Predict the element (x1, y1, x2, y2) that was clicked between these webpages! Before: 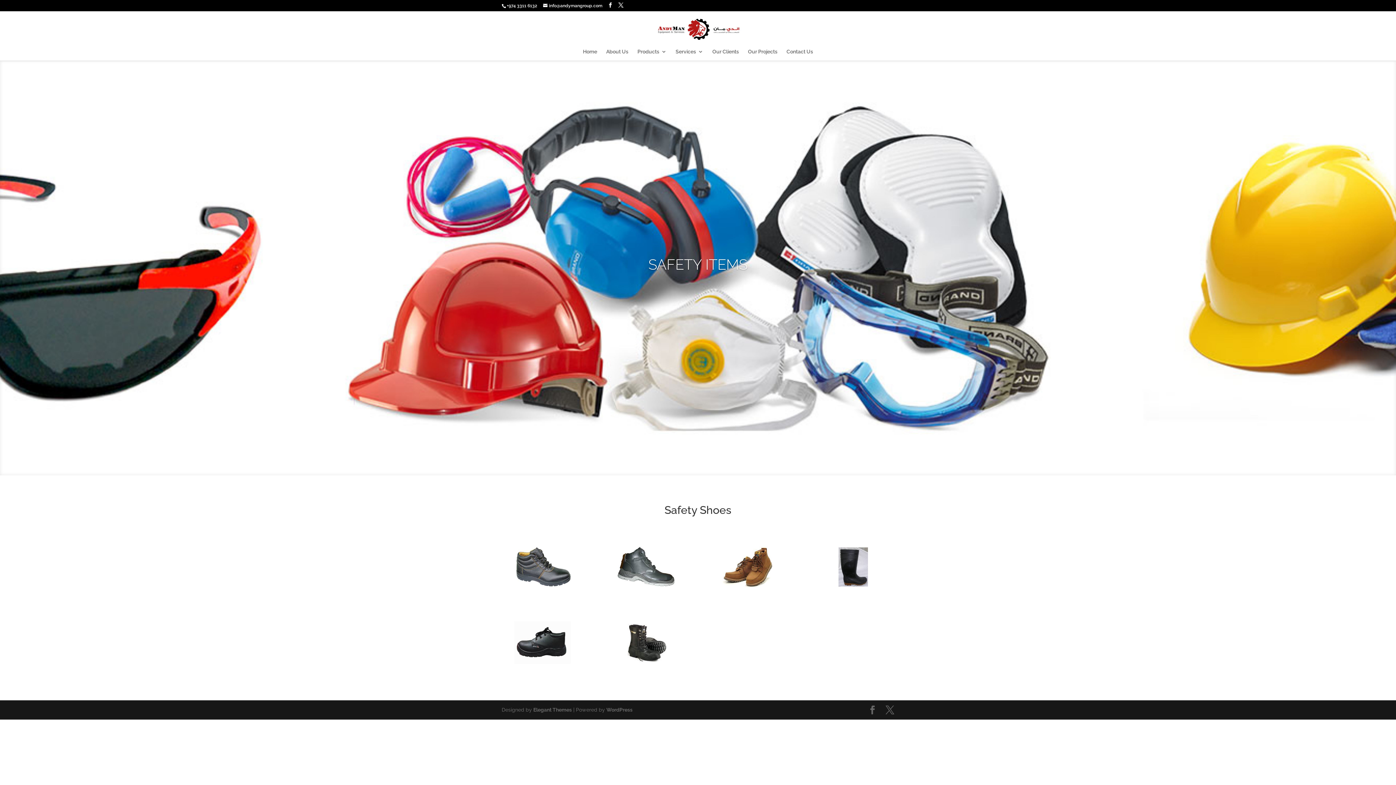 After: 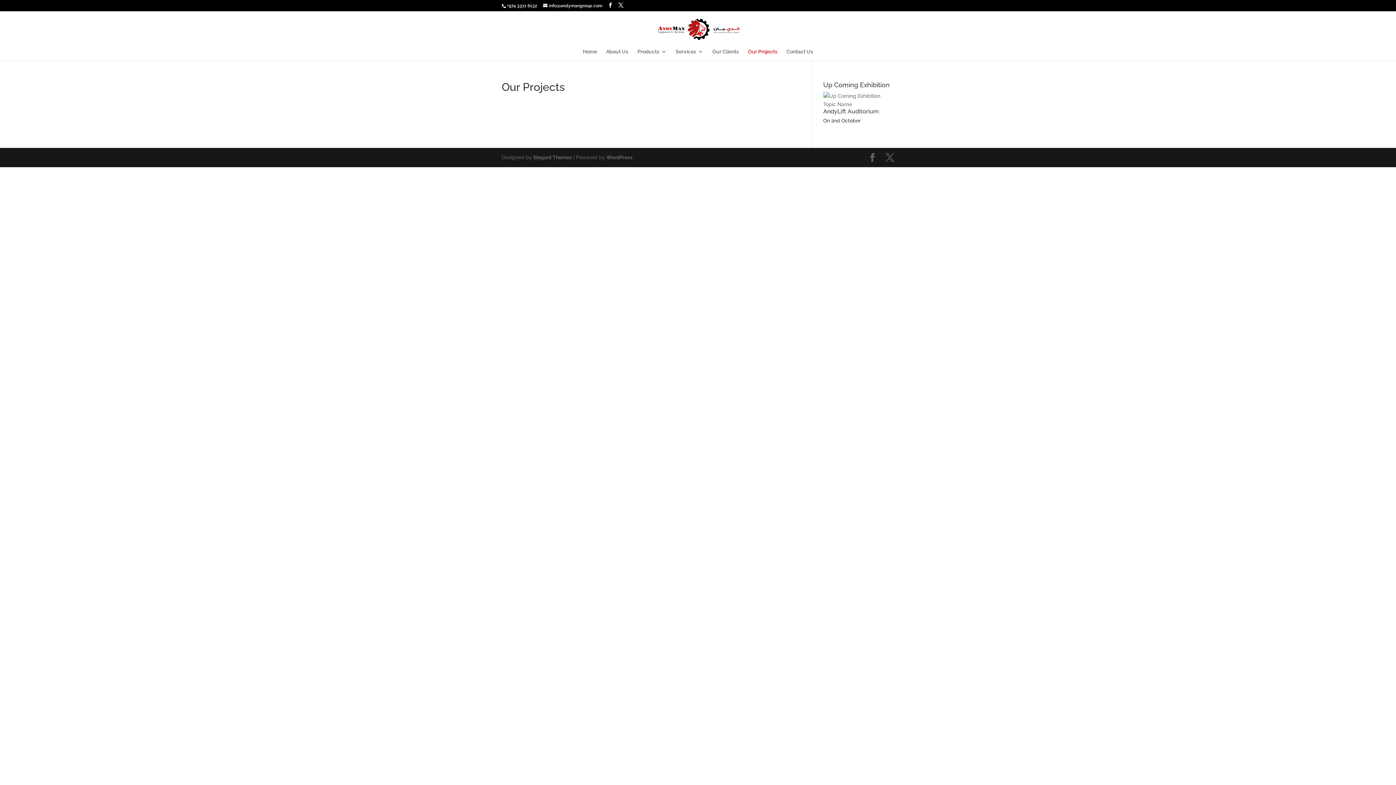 Action: label: Our Projects bbox: (748, 49, 777, 60)